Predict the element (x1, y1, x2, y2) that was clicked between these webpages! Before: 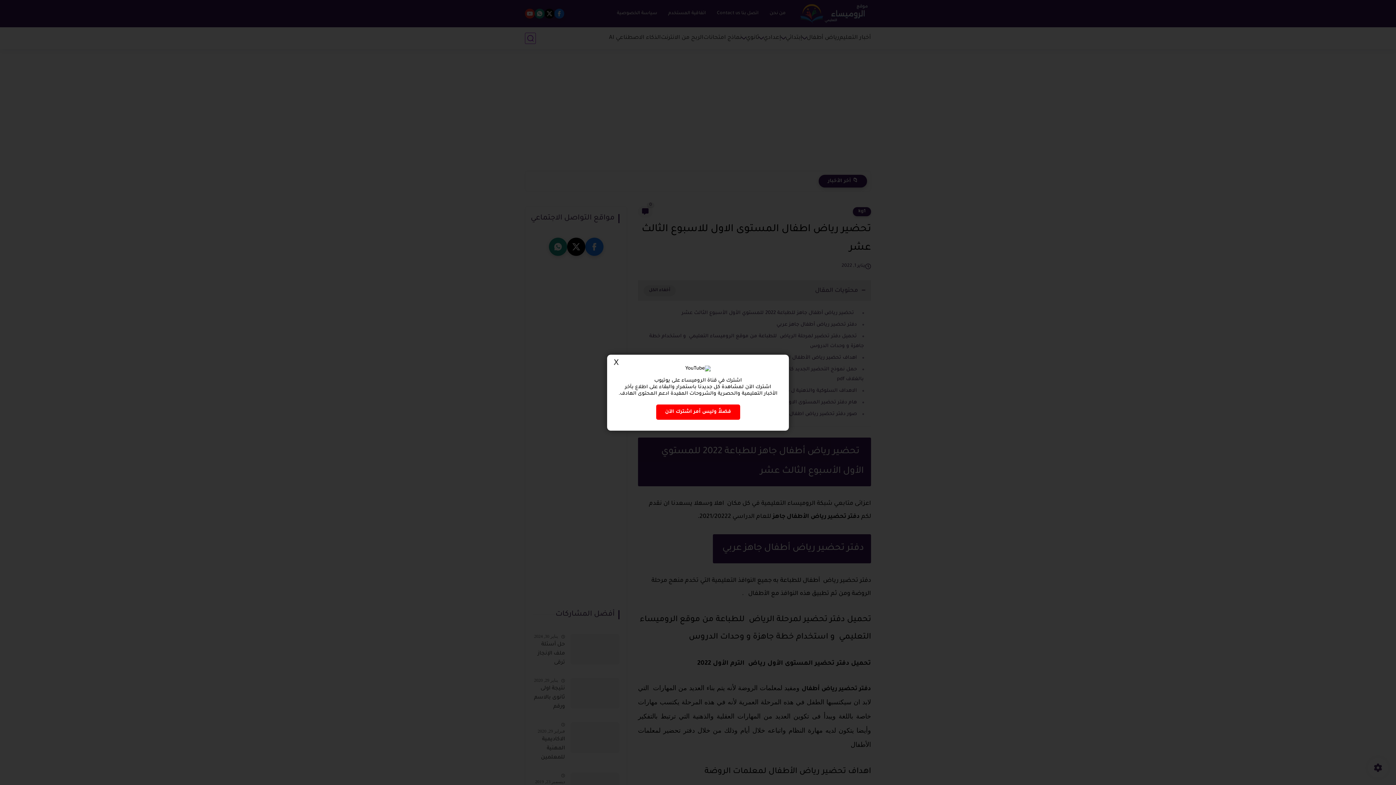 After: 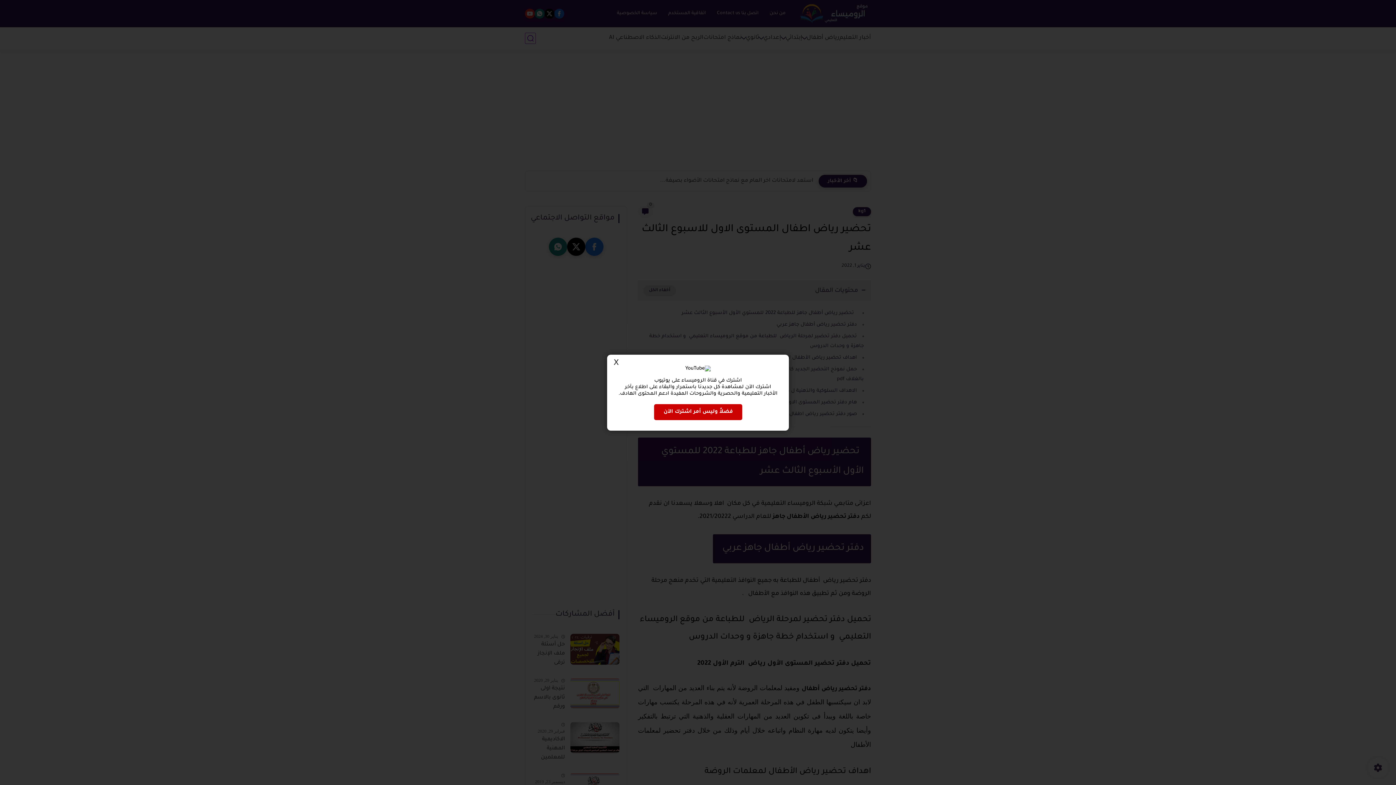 Action: bbox: (656, 404, 740, 419) label: فضلاً وليس أمر اشترك الآن